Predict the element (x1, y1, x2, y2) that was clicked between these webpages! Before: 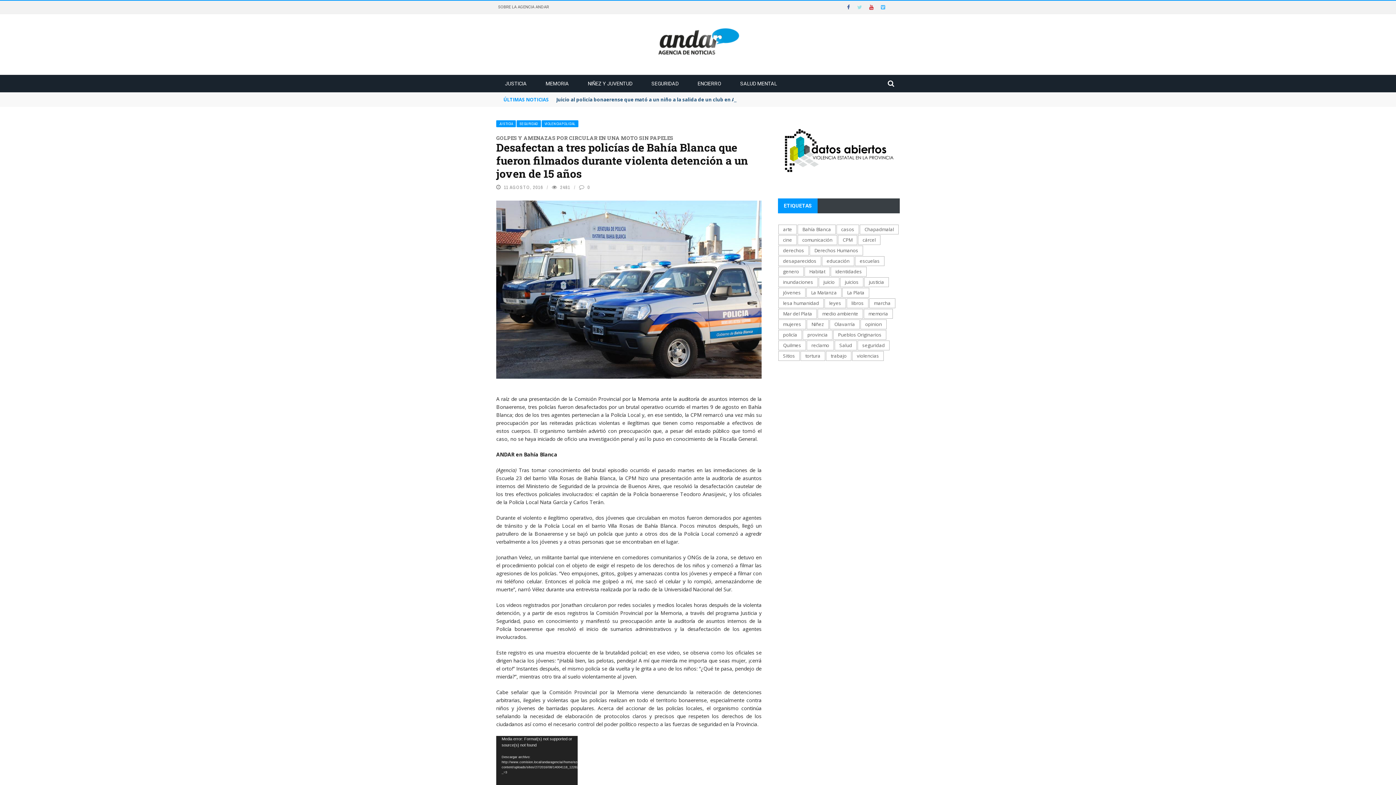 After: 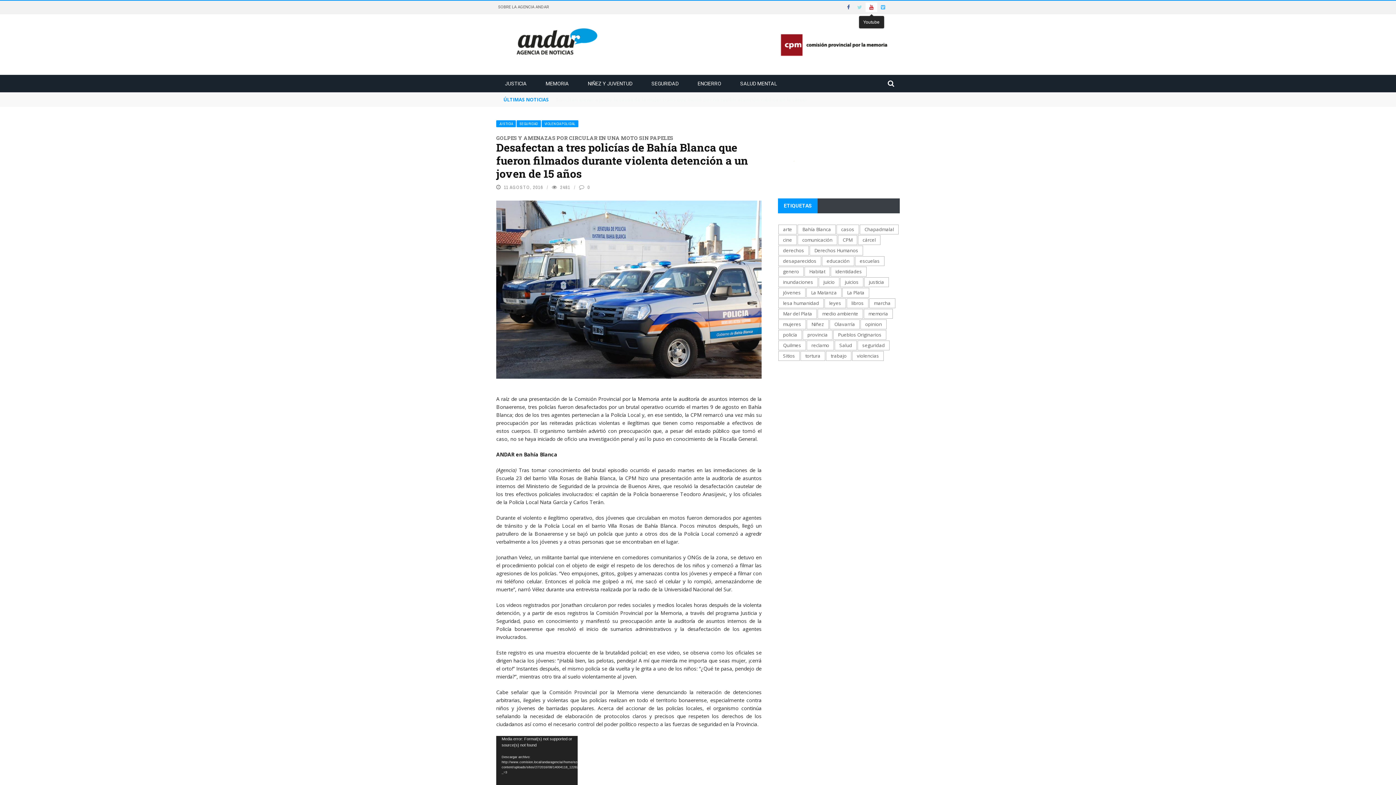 Action: bbox: (865, 3, 877, 10)